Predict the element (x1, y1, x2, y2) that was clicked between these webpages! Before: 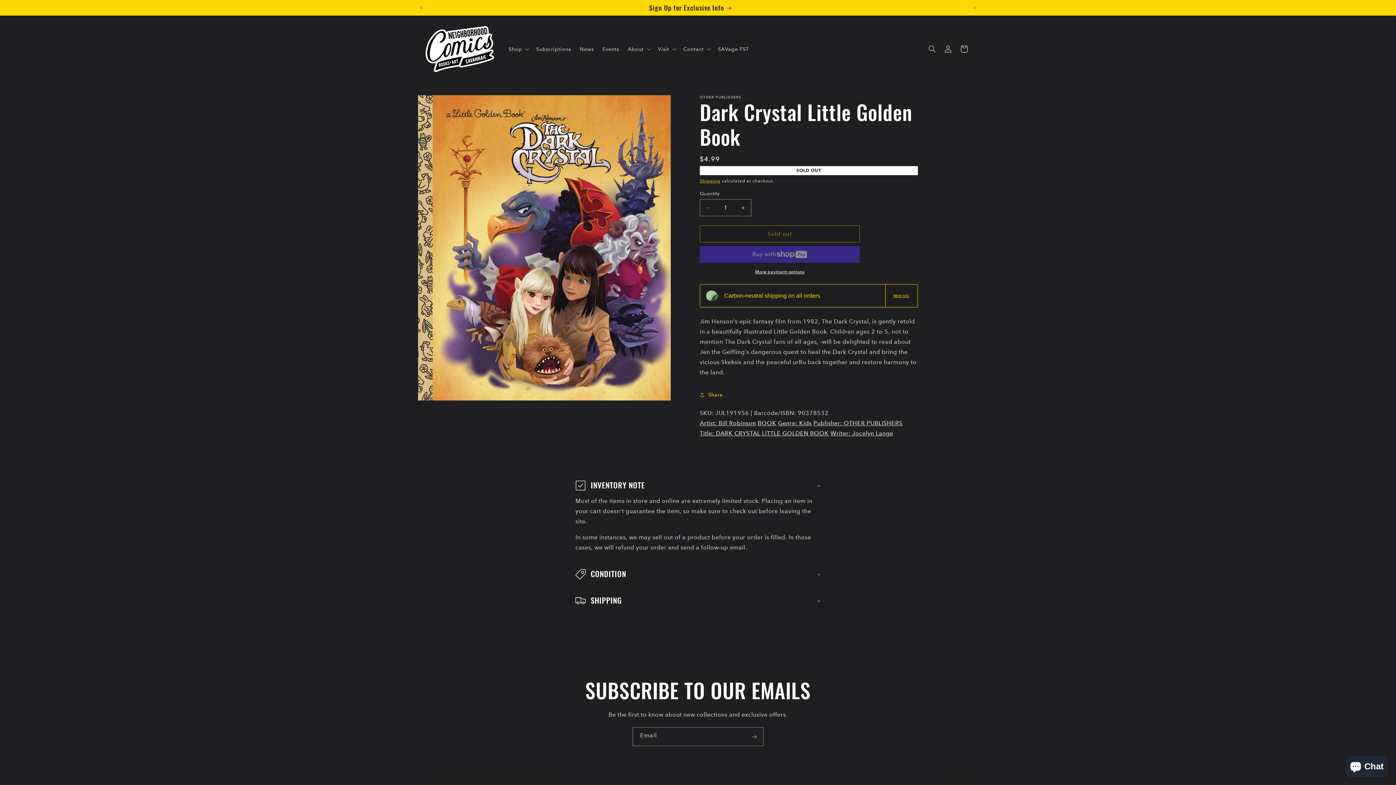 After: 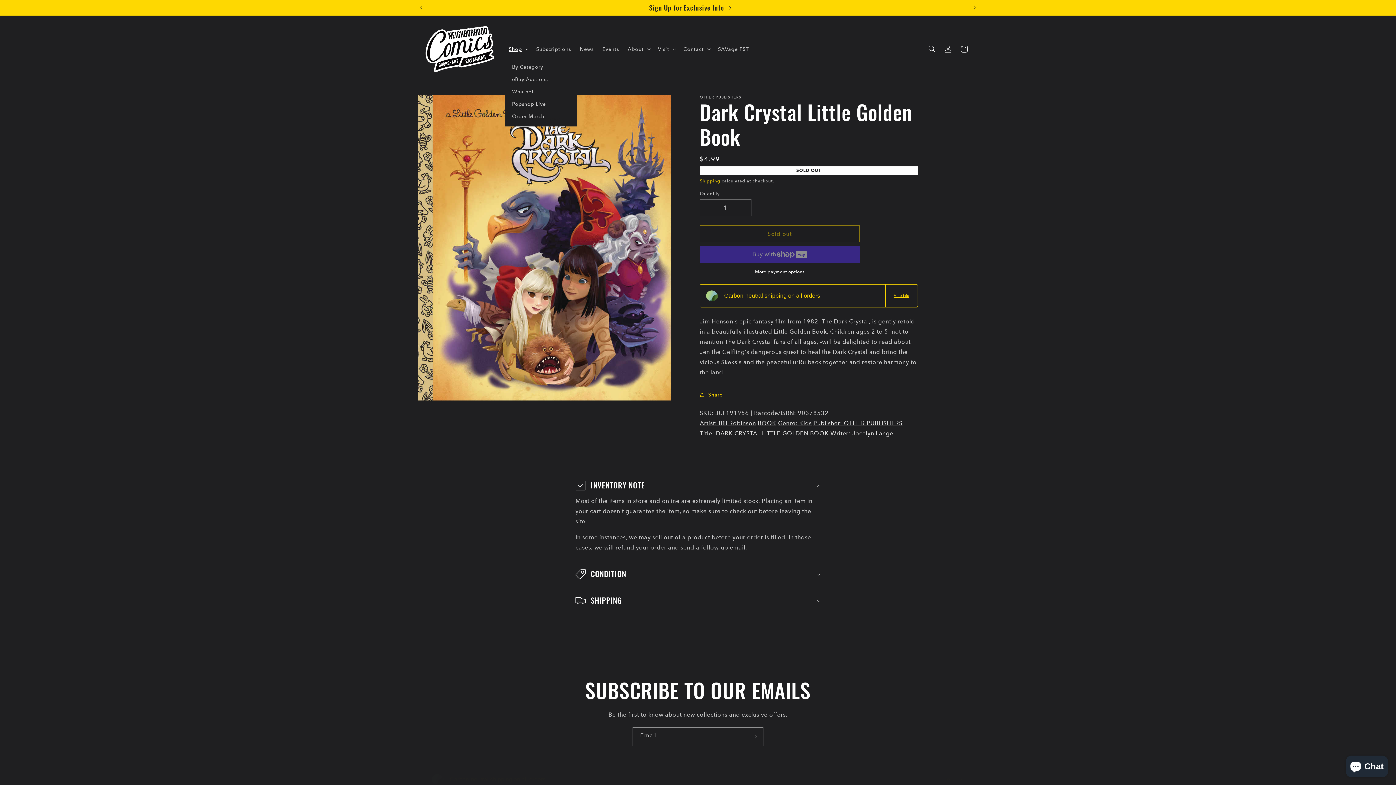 Action: bbox: (504, 41, 531, 56) label: Shop